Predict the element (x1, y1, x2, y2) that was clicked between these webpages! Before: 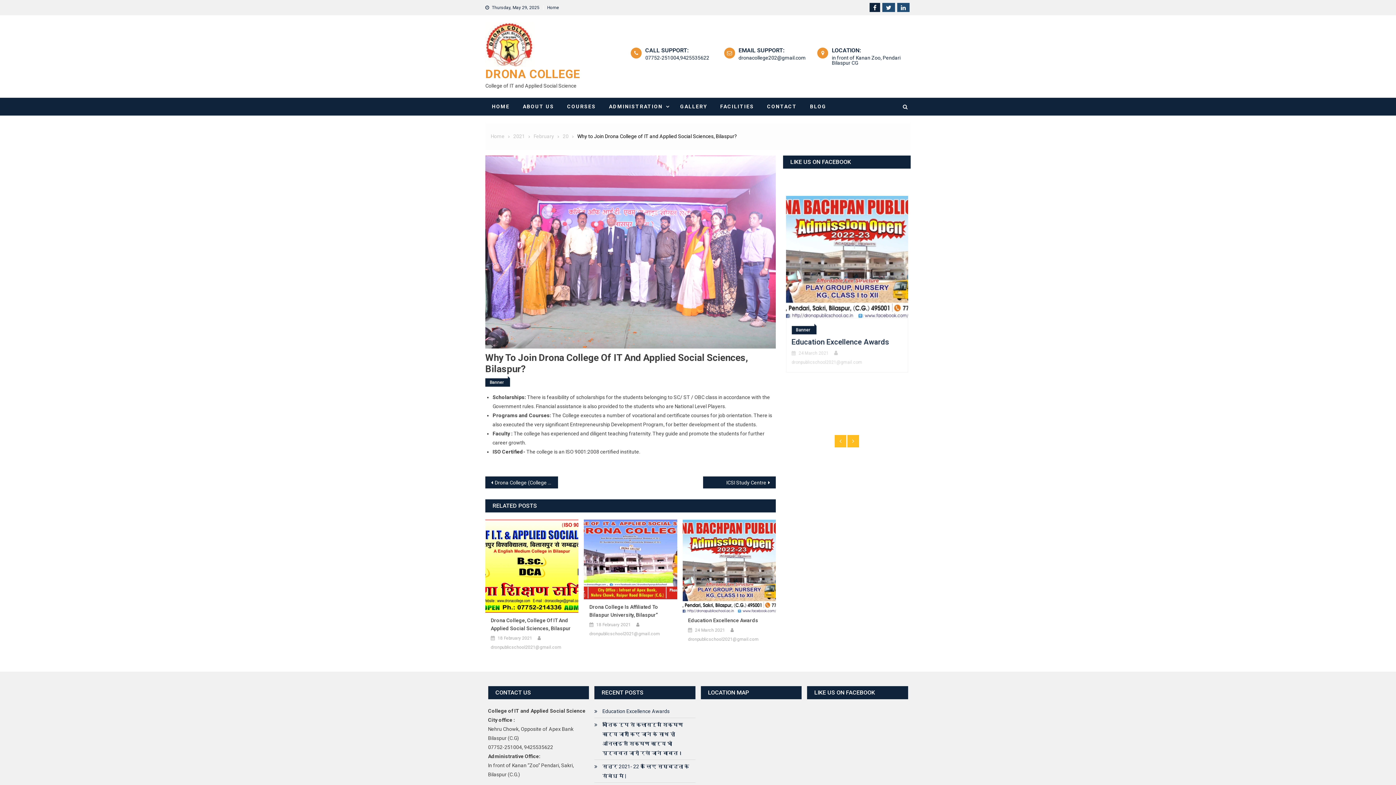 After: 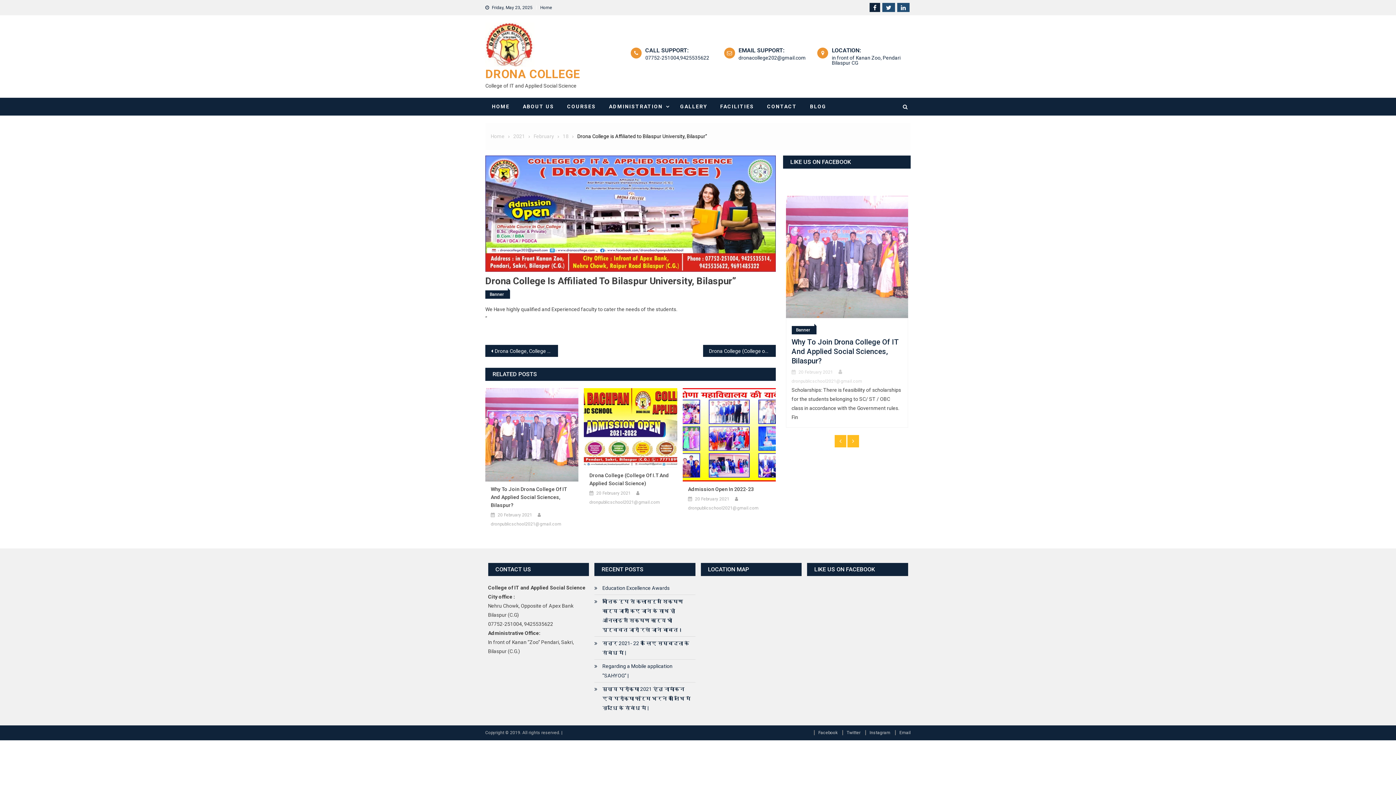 Action: bbox: (596, 621, 631, 629) label: 18 February 2021